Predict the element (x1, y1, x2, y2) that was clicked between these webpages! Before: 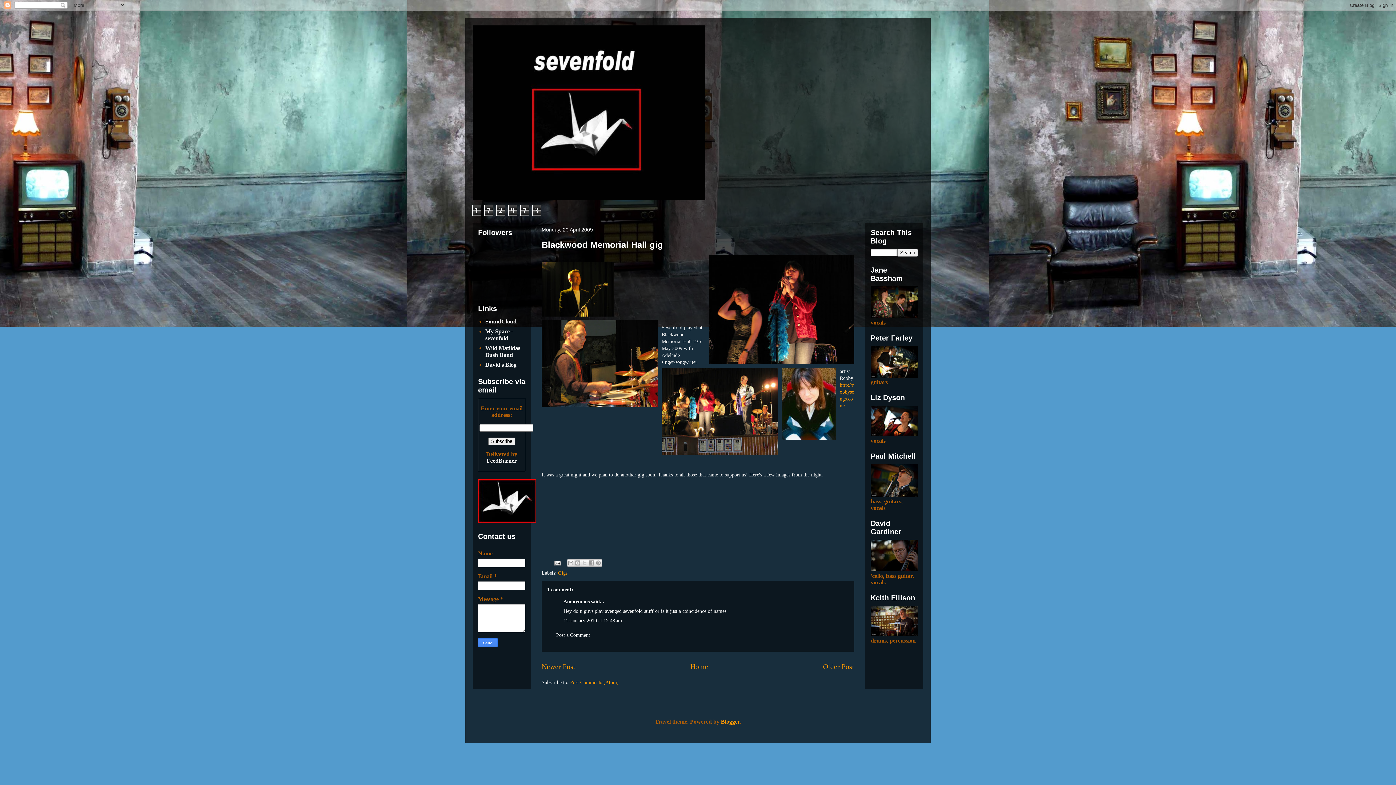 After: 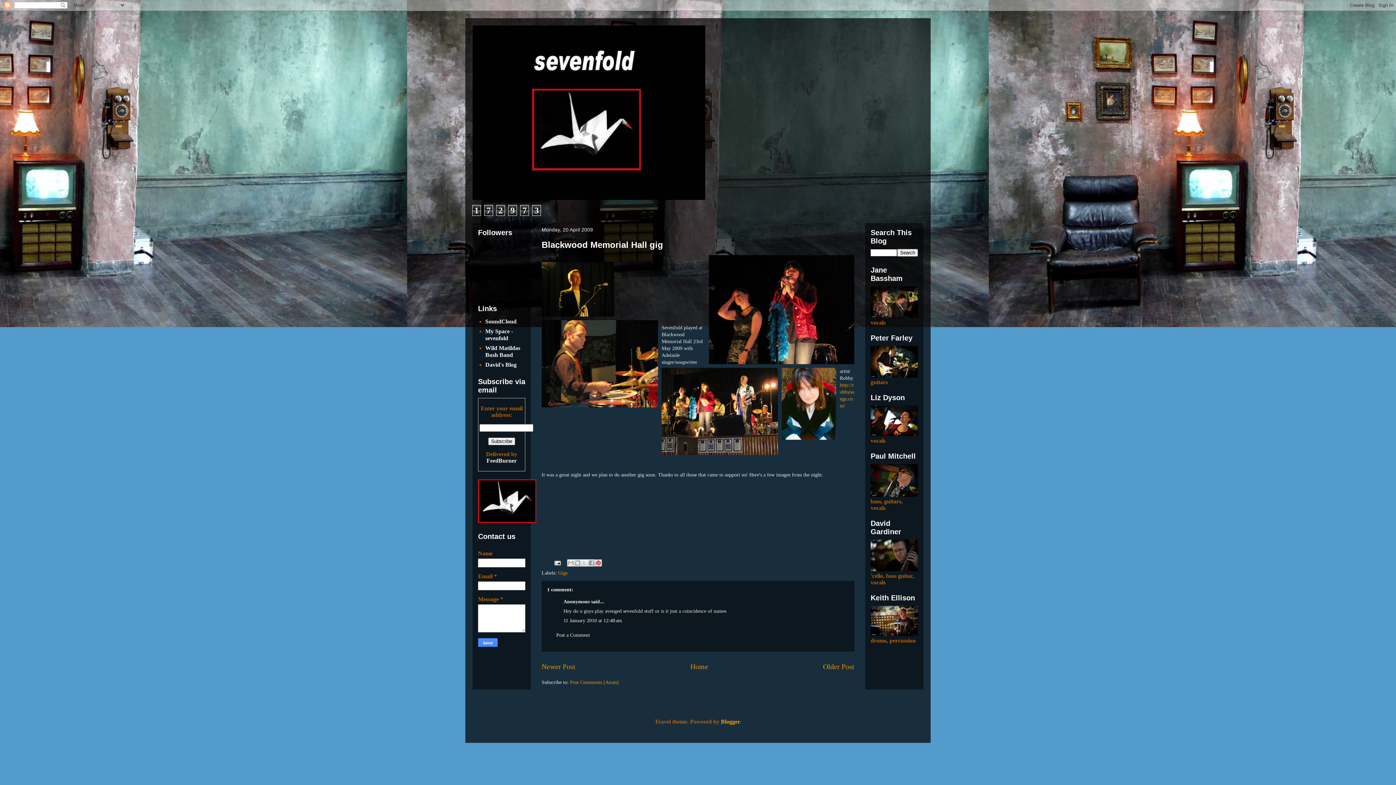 Action: bbox: (594, 559, 602, 566) label: Share to Pinterest